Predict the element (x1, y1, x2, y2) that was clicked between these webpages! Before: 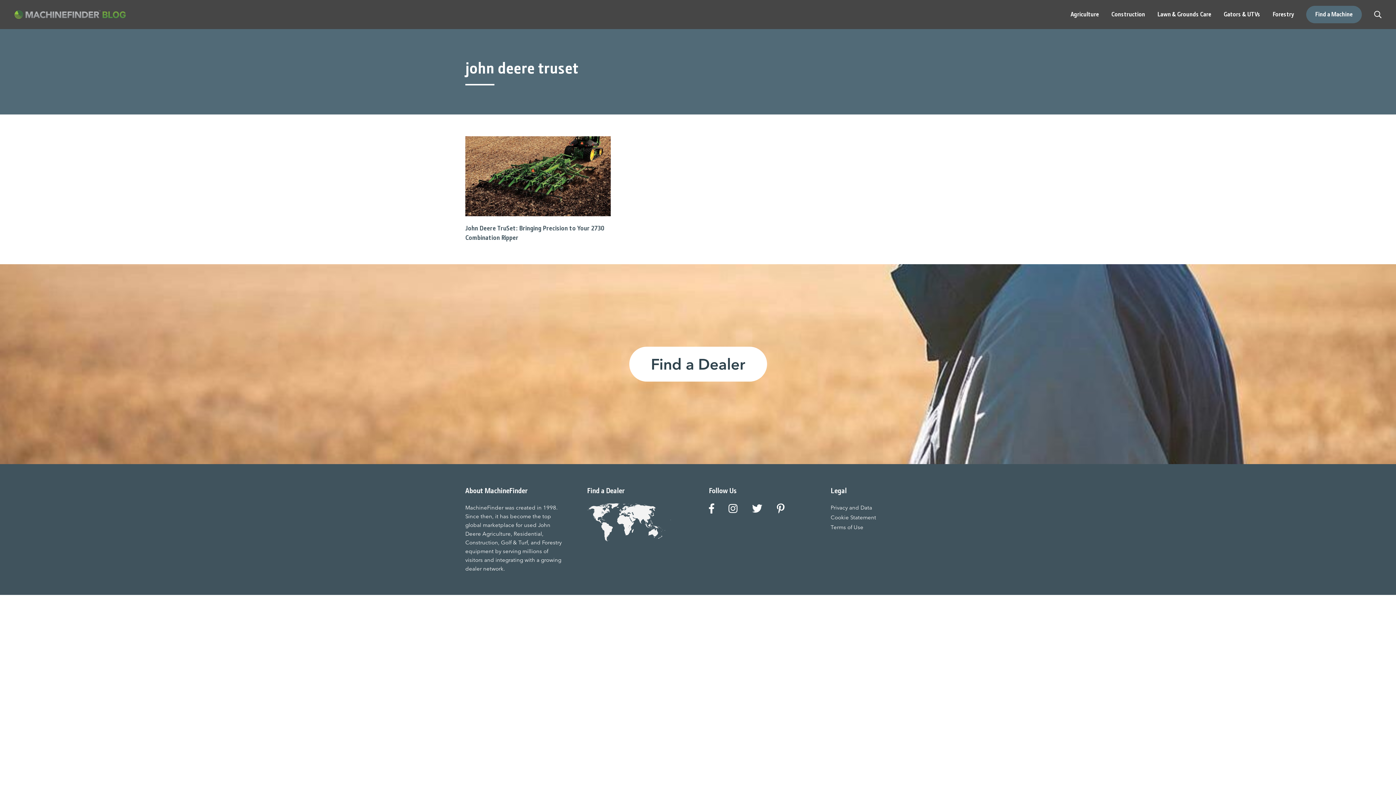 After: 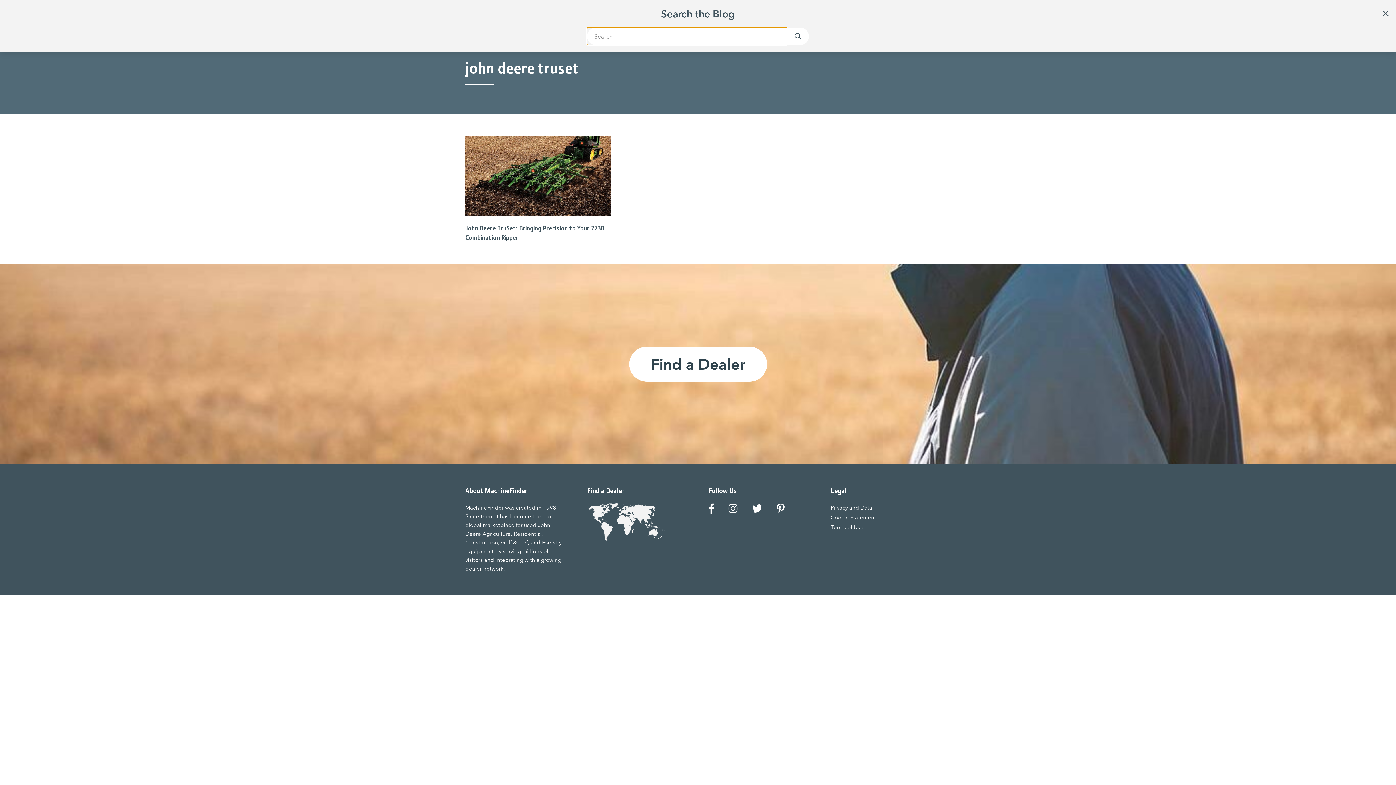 Action: bbox: (1370, 5, 1385, 23) label: Search